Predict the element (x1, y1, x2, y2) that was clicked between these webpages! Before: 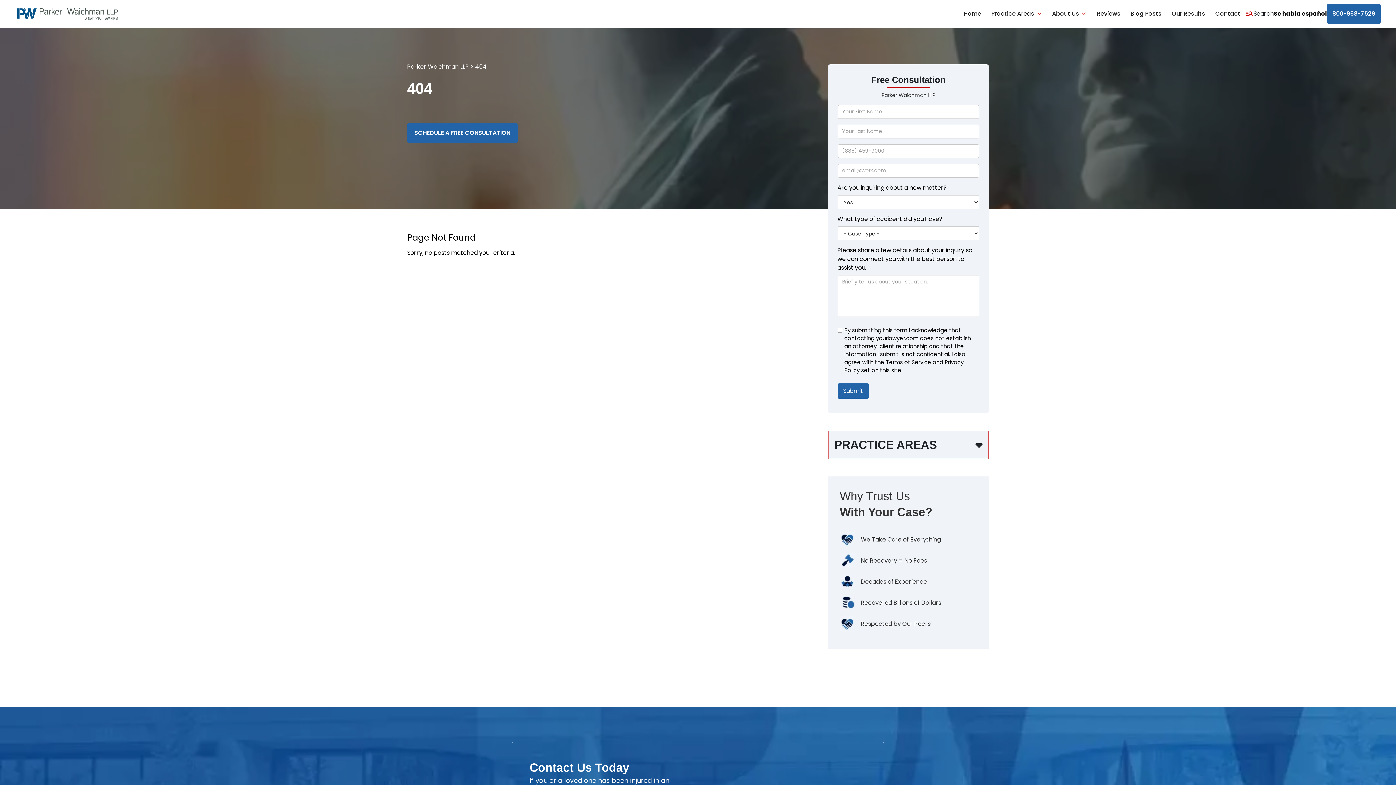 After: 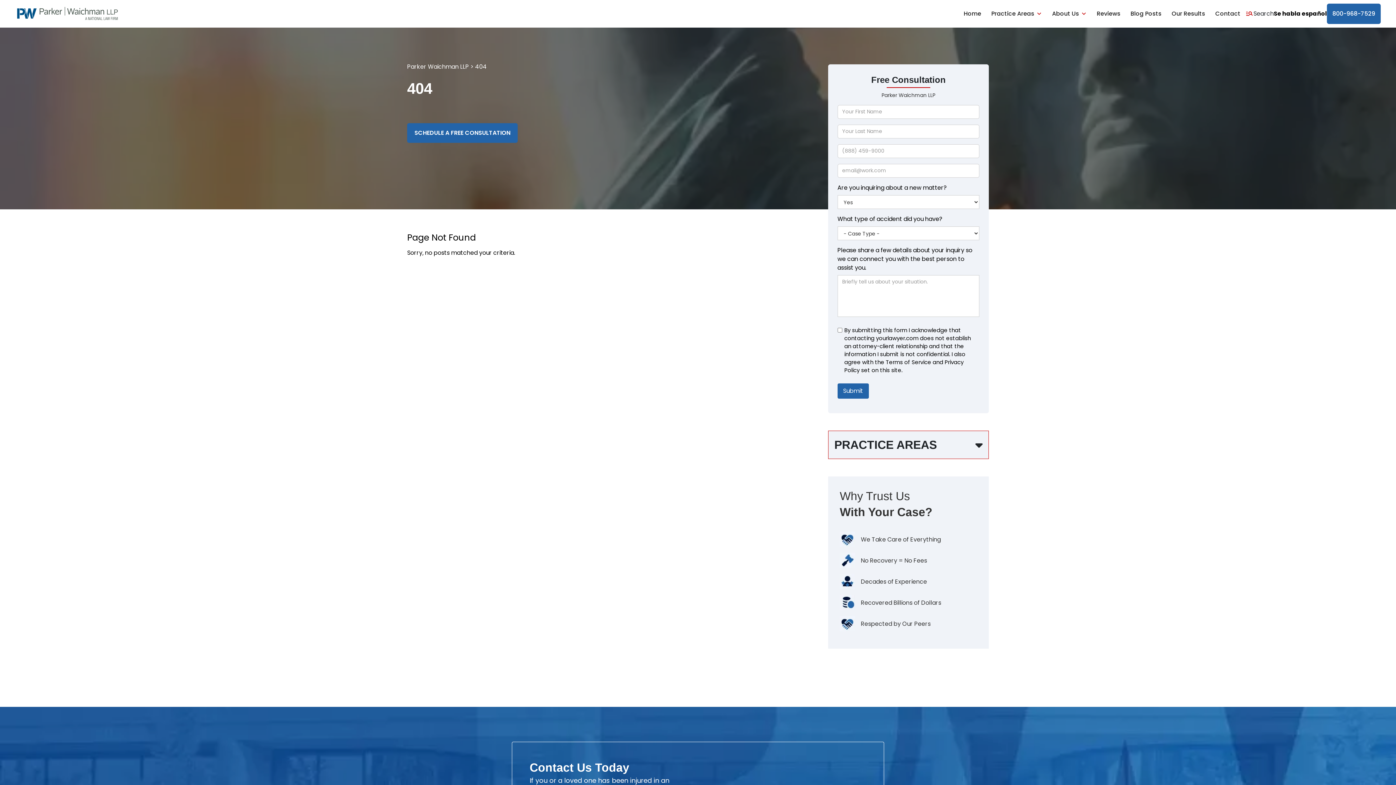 Action: bbox: (1327, 3, 1381, 24) label: 800-968-7529